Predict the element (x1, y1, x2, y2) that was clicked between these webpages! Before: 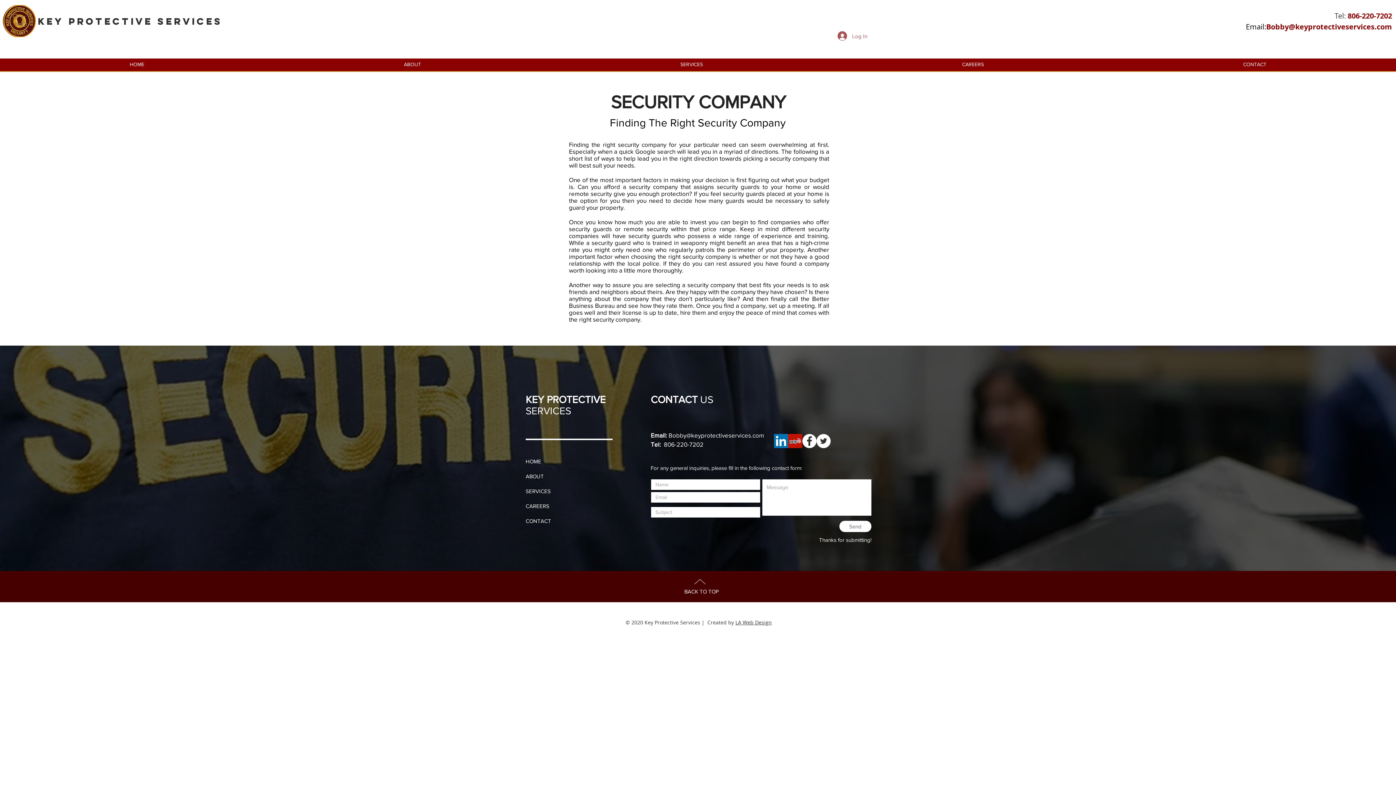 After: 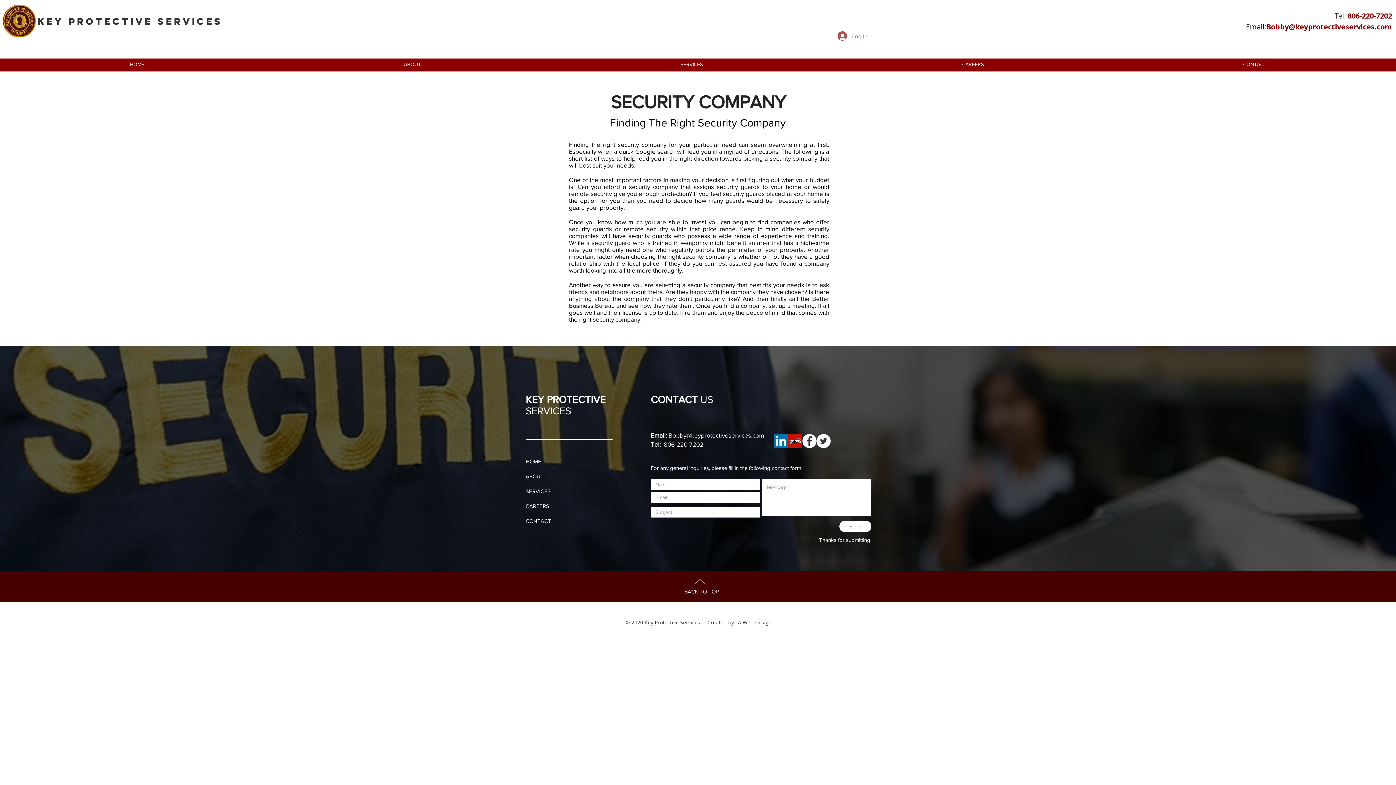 Action: label: Twitter bbox: (816, 434, 830, 448)